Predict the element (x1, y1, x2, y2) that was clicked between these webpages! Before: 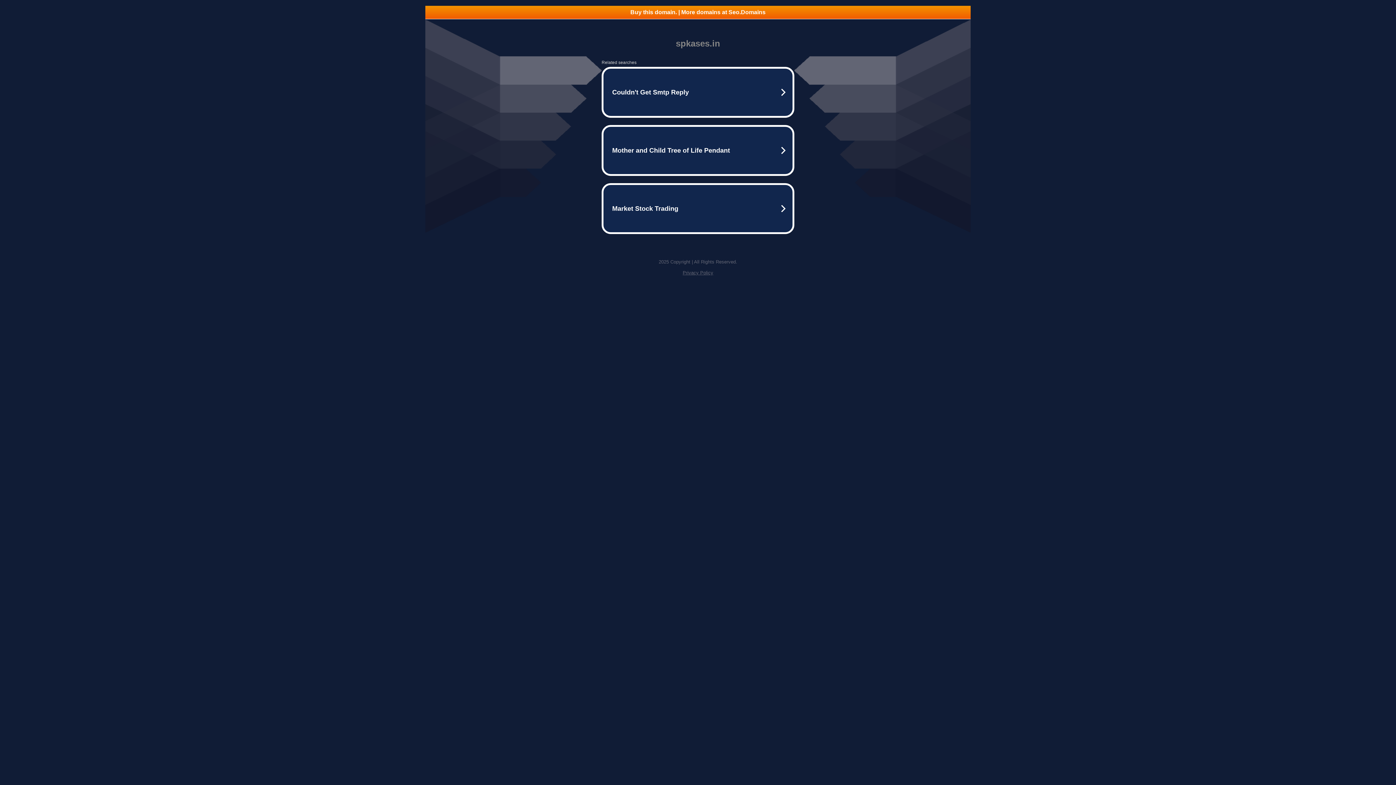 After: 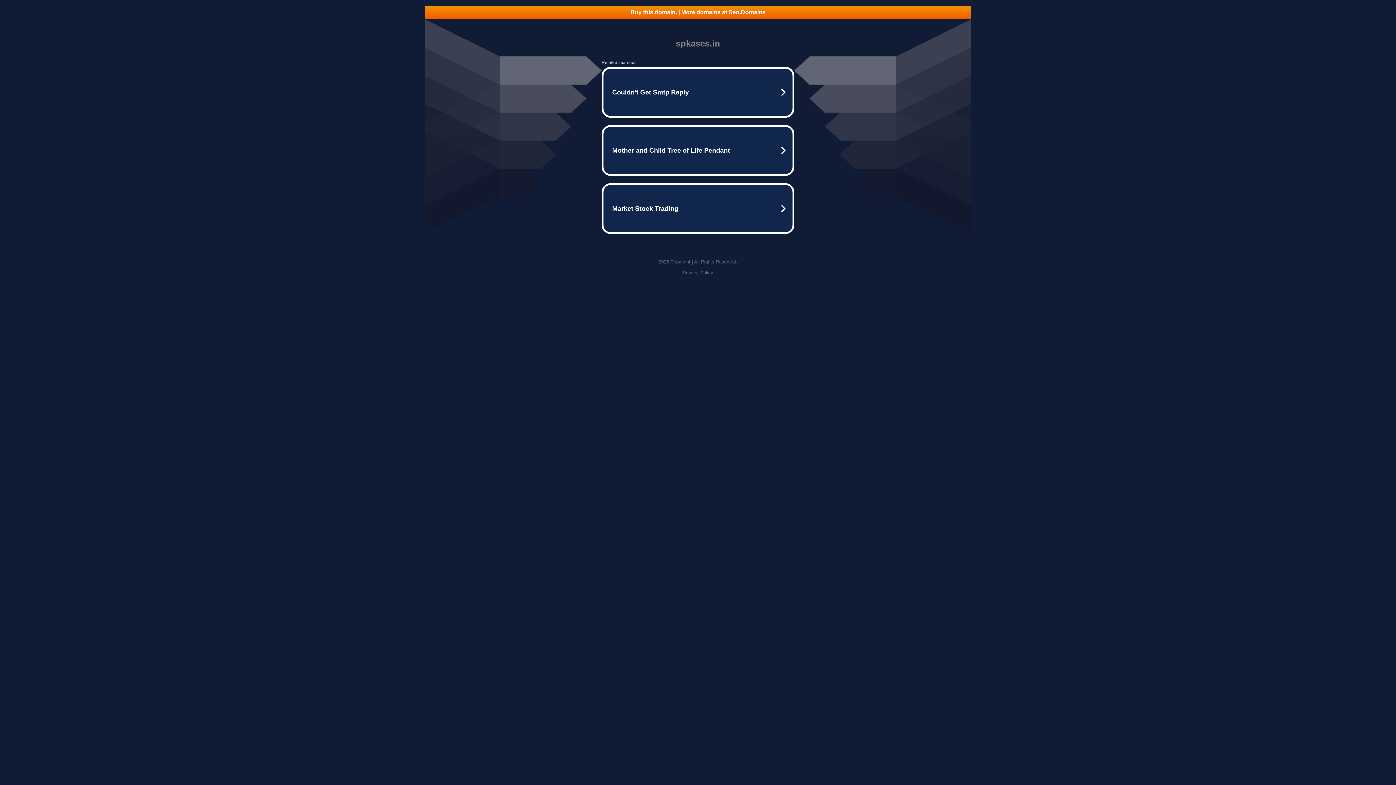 Action: bbox: (682, 270, 713, 275) label: Privacy Policy